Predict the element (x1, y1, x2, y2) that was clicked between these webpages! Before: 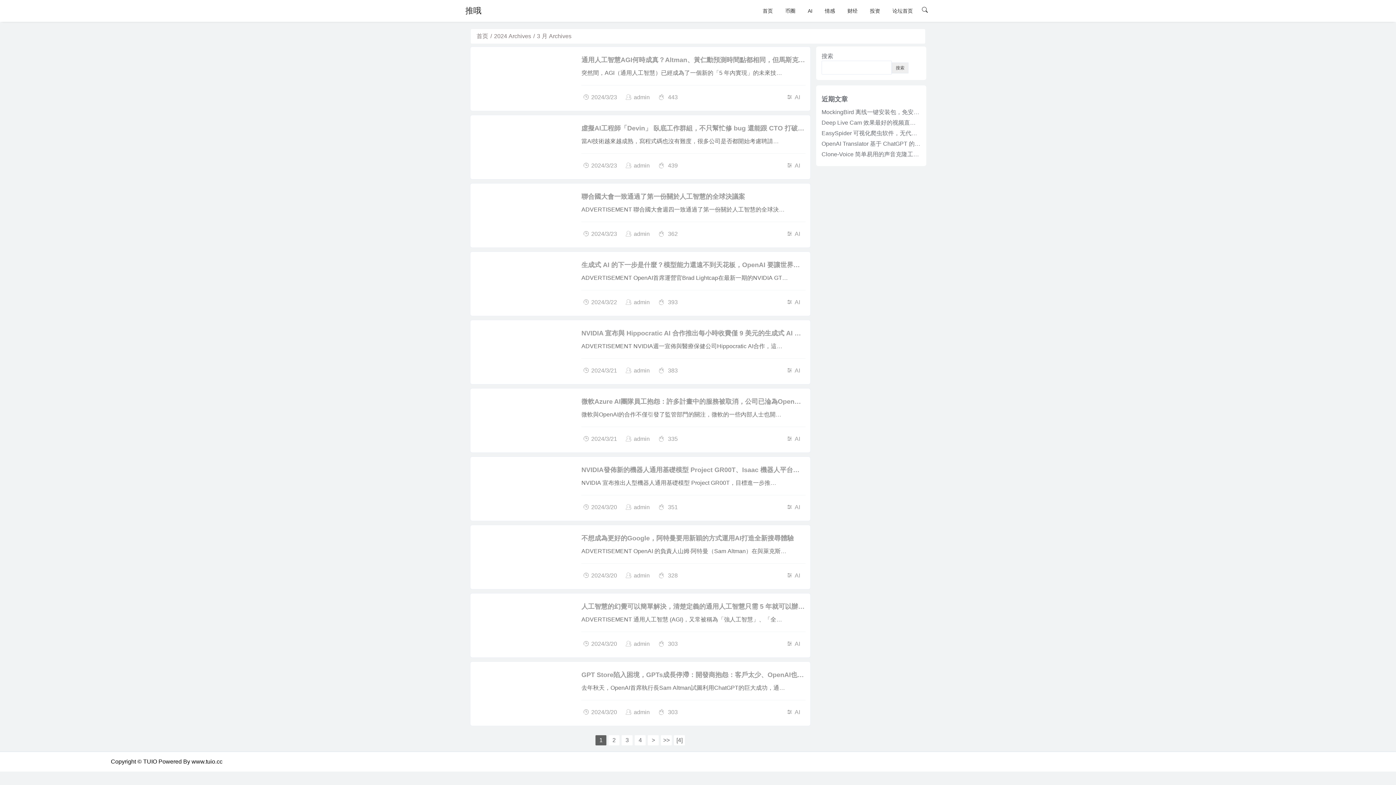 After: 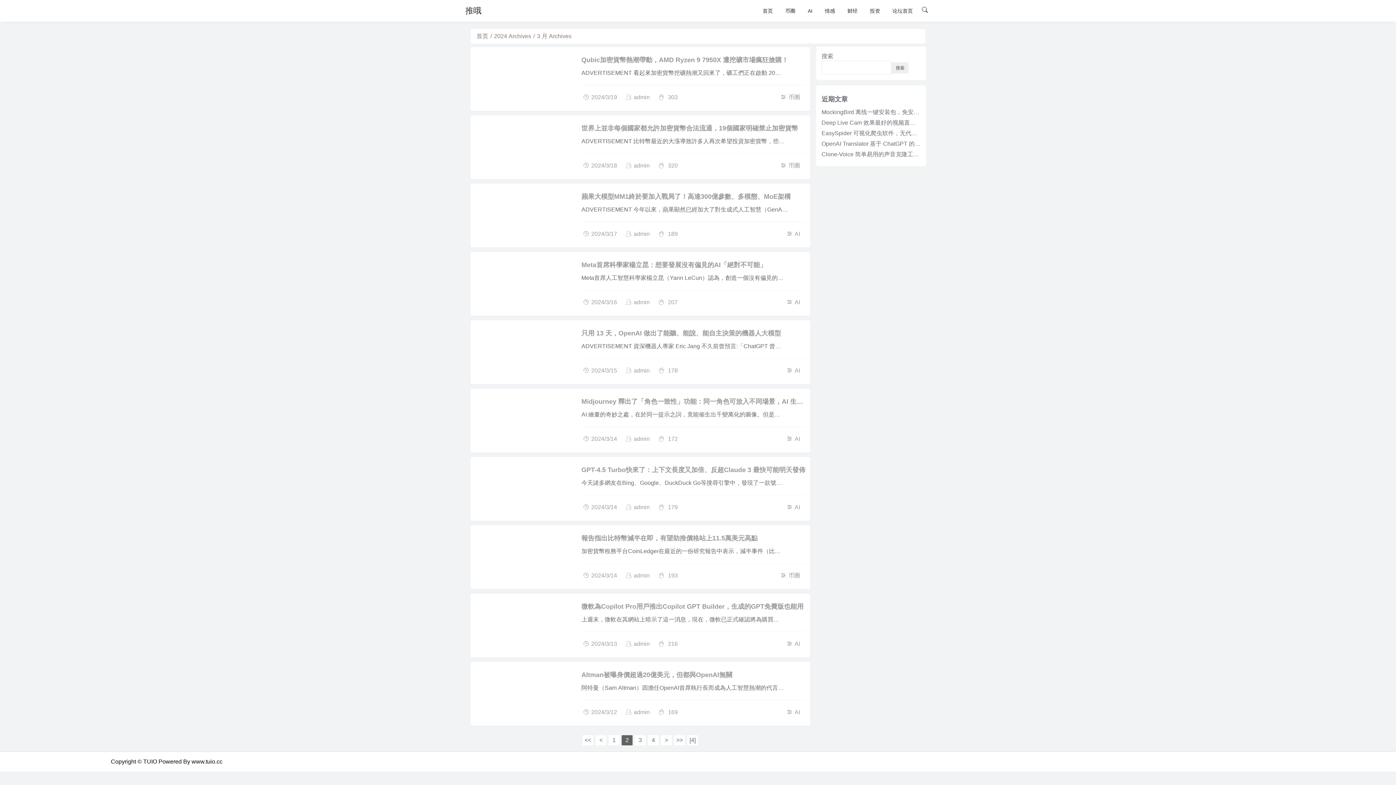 Action: bbox: (608, 735, 619, 745) label: 2